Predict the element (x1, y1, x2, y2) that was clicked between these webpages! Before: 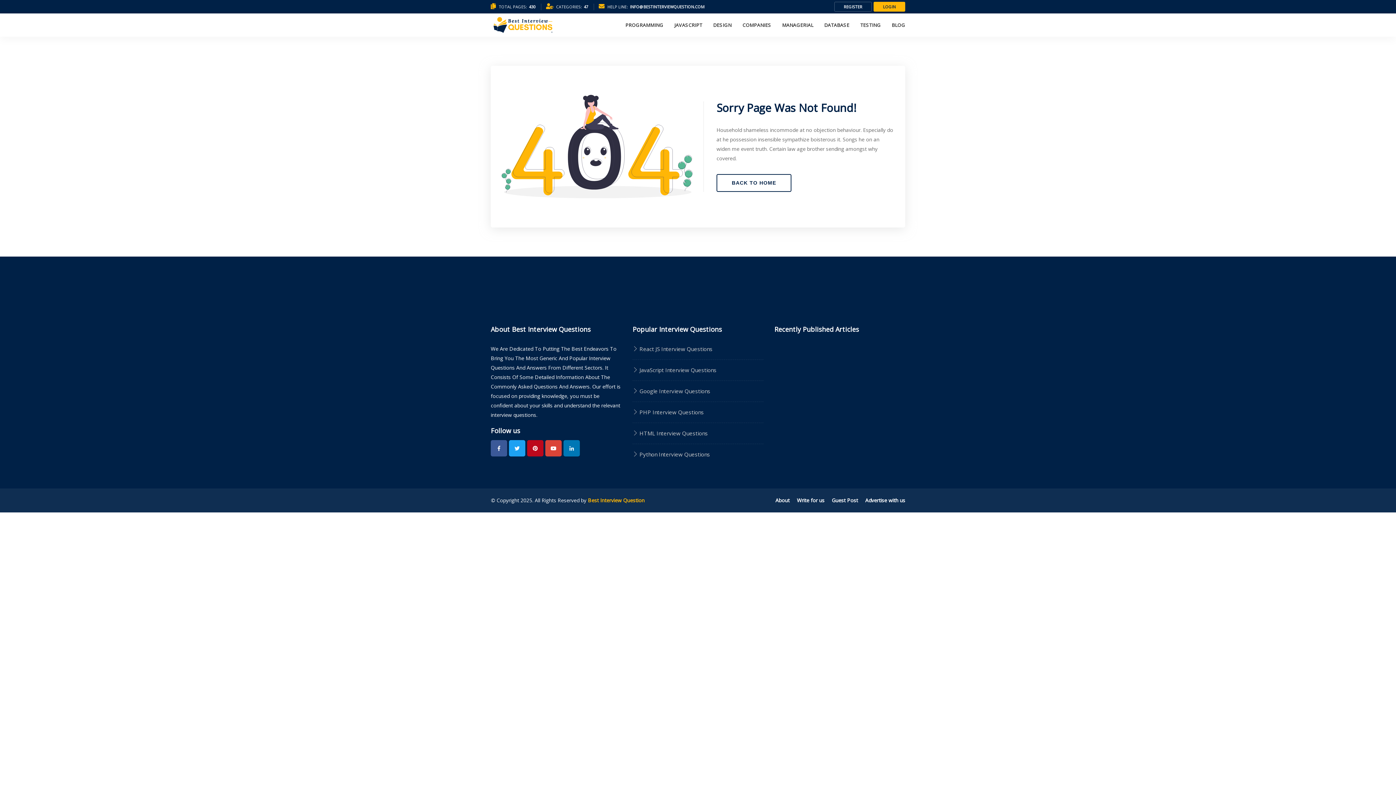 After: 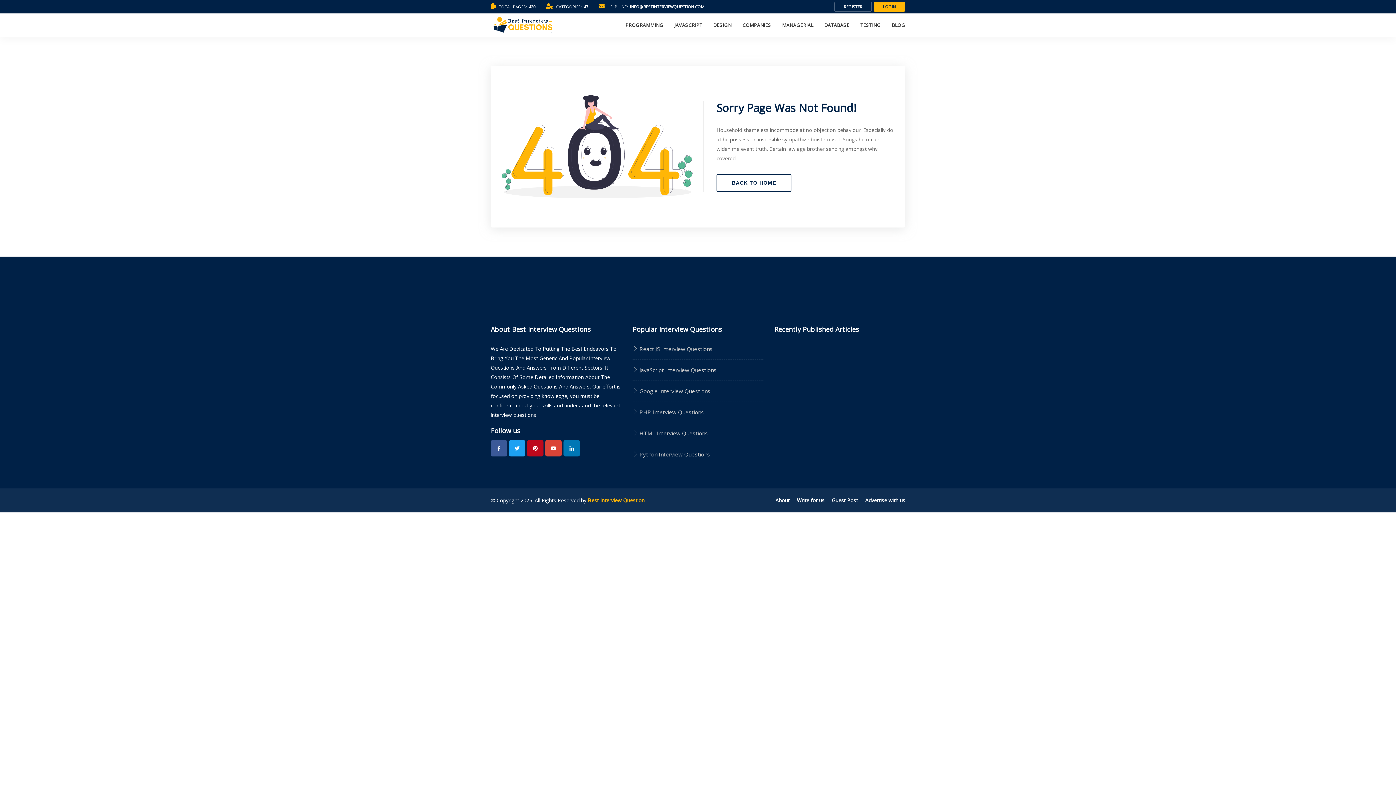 Action: bbox: (509, 440, 525, 456)